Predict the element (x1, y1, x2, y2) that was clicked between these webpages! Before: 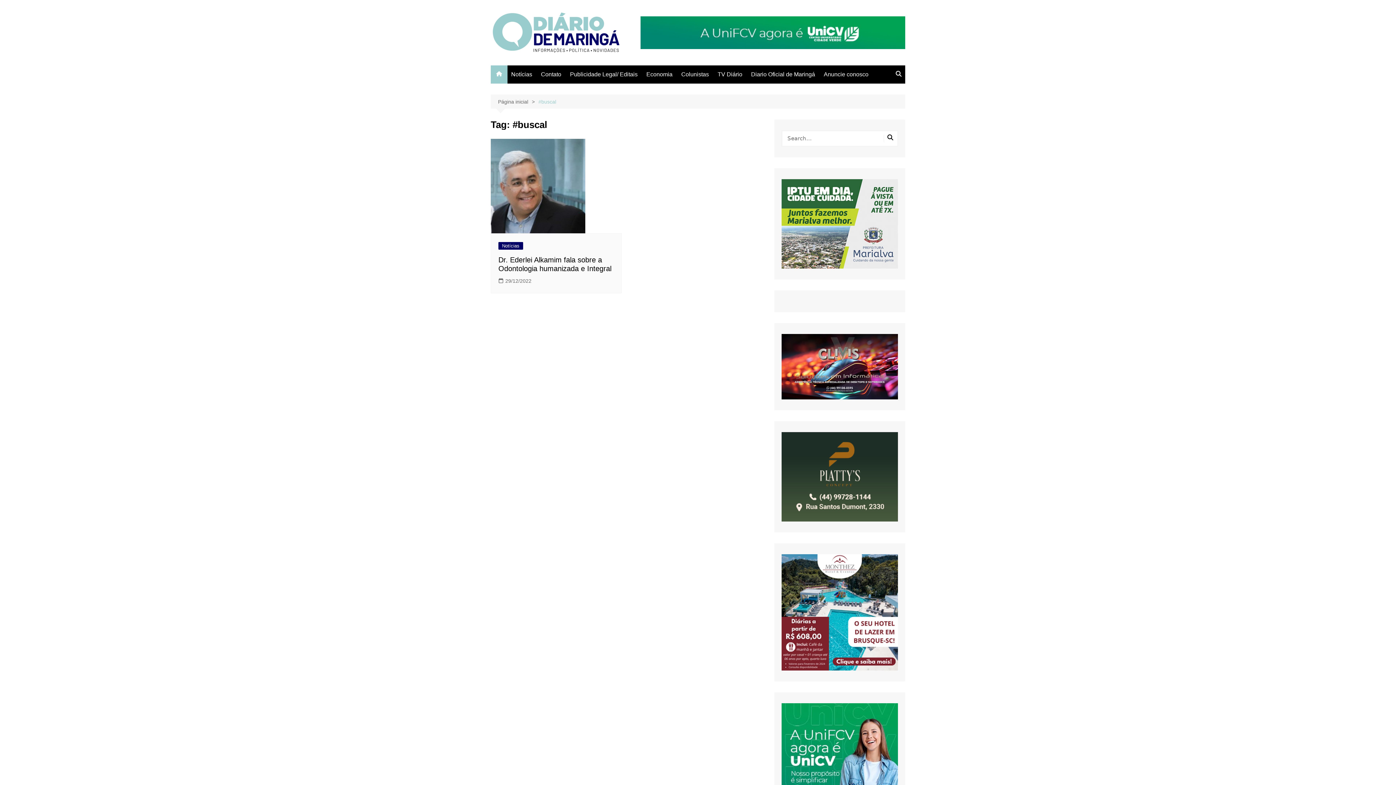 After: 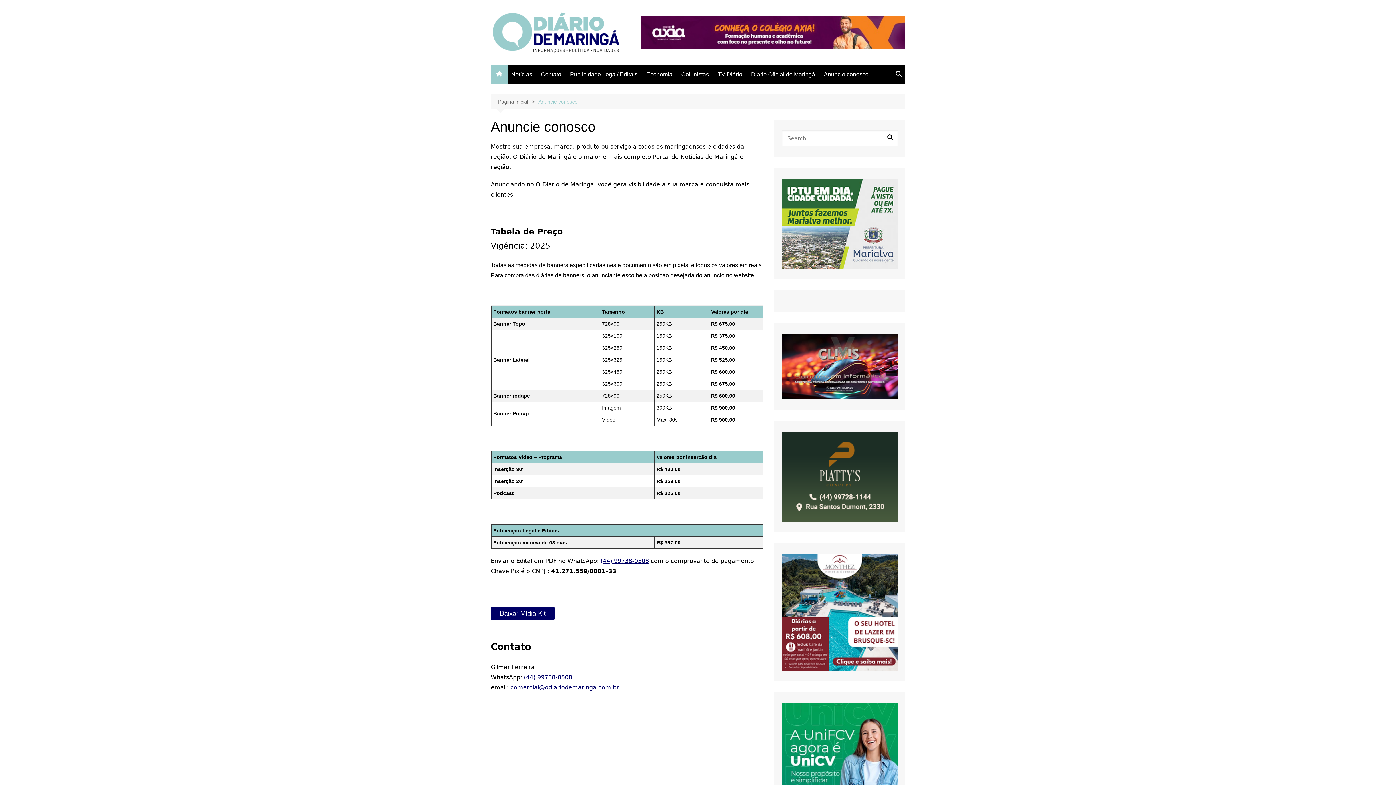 Action: bbox: (820, 65, 872, 83) label: Anuncie conosco